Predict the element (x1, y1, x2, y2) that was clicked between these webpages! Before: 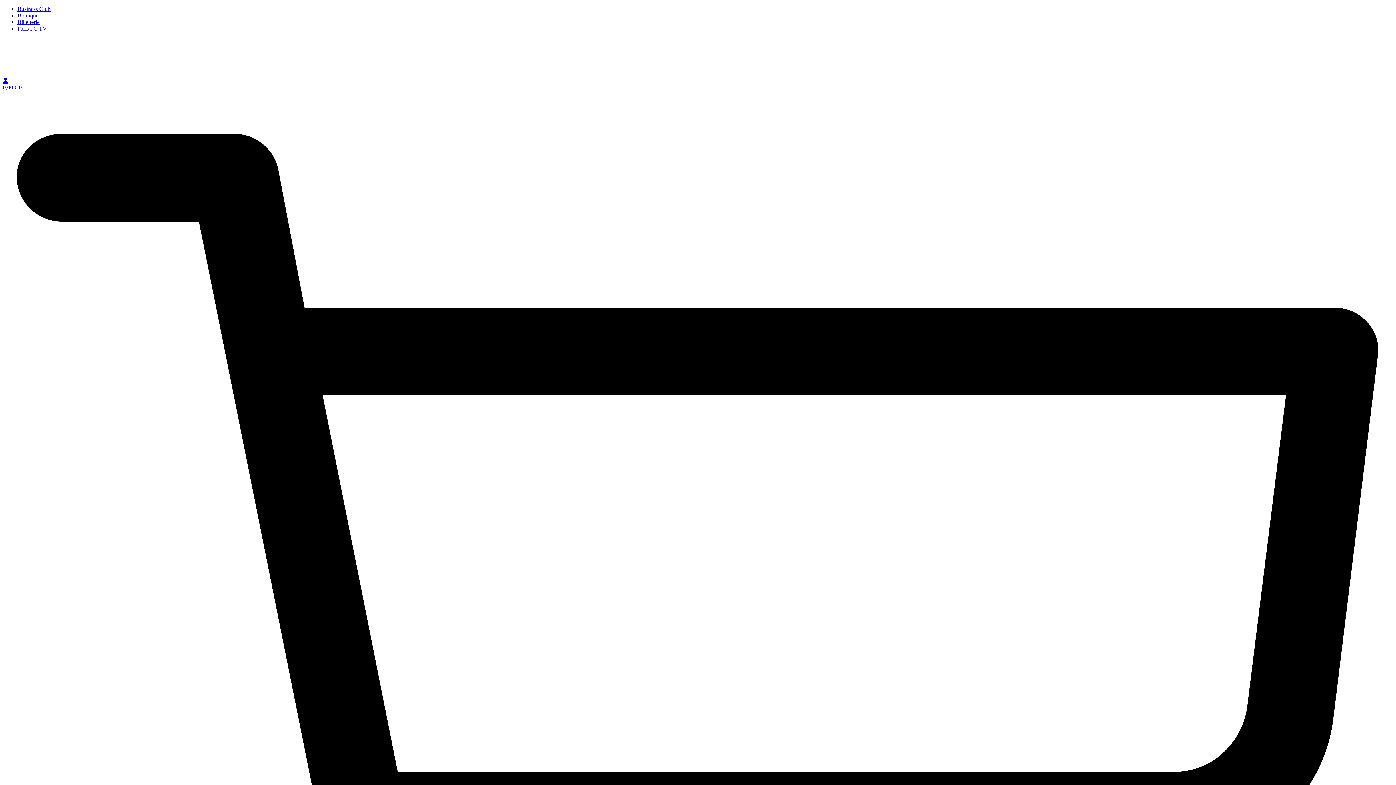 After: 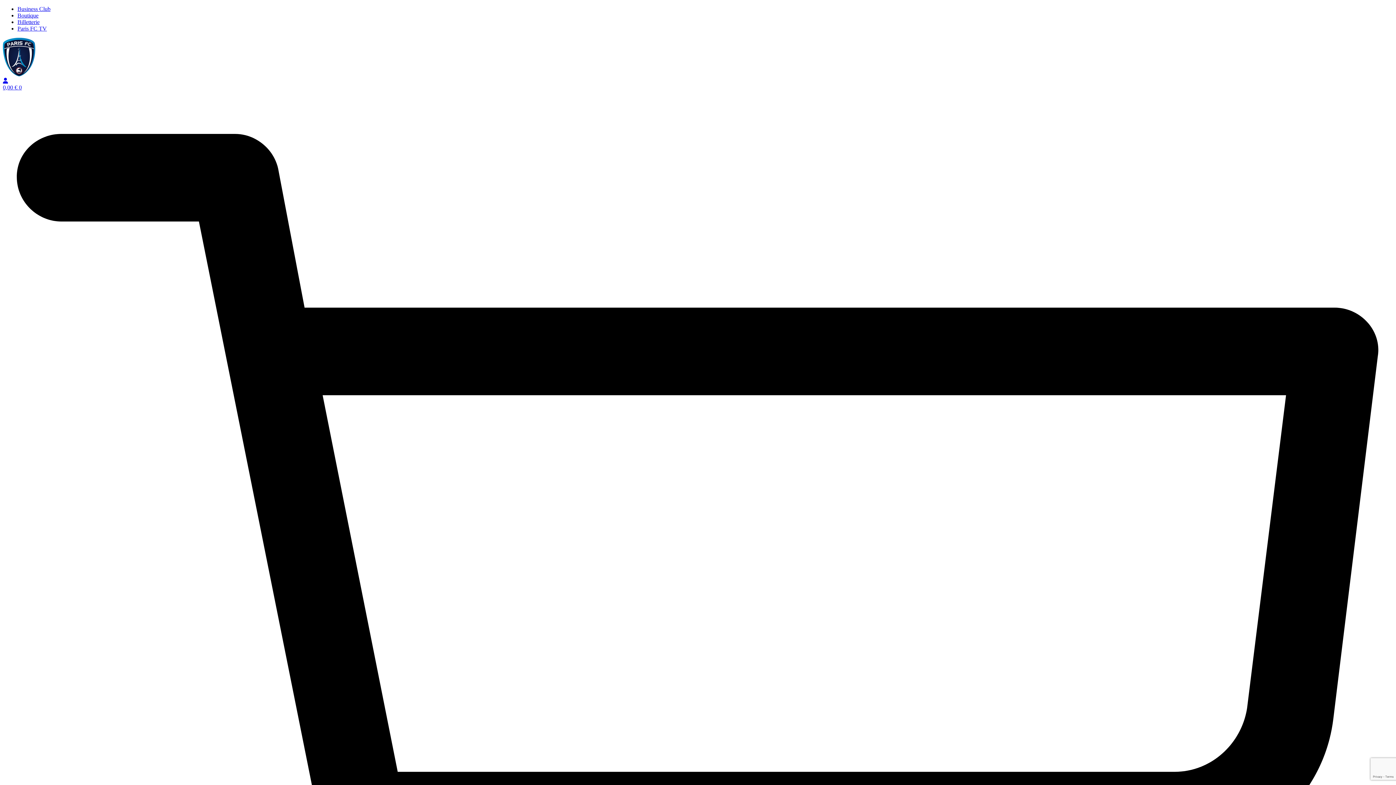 Action: bbox: (2, 77, 8, 84)